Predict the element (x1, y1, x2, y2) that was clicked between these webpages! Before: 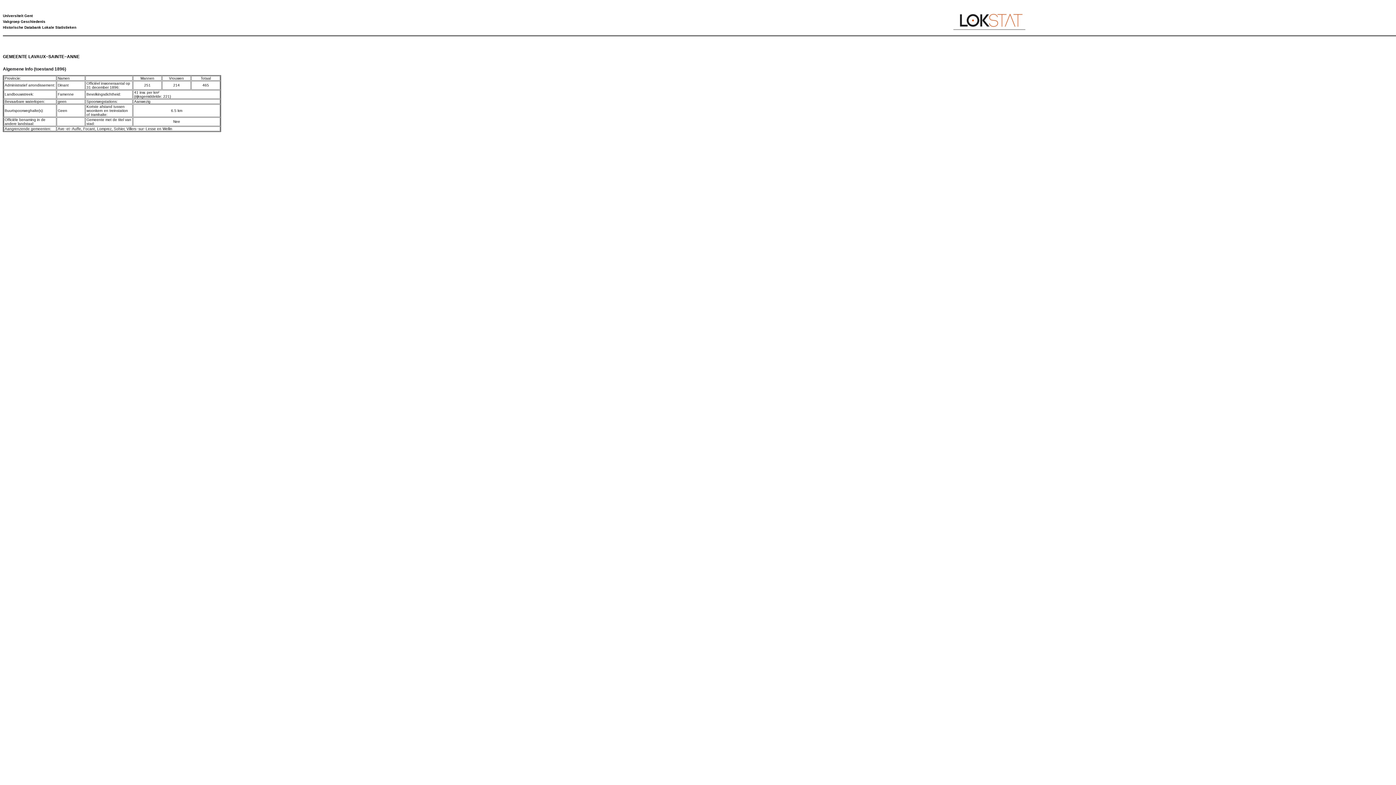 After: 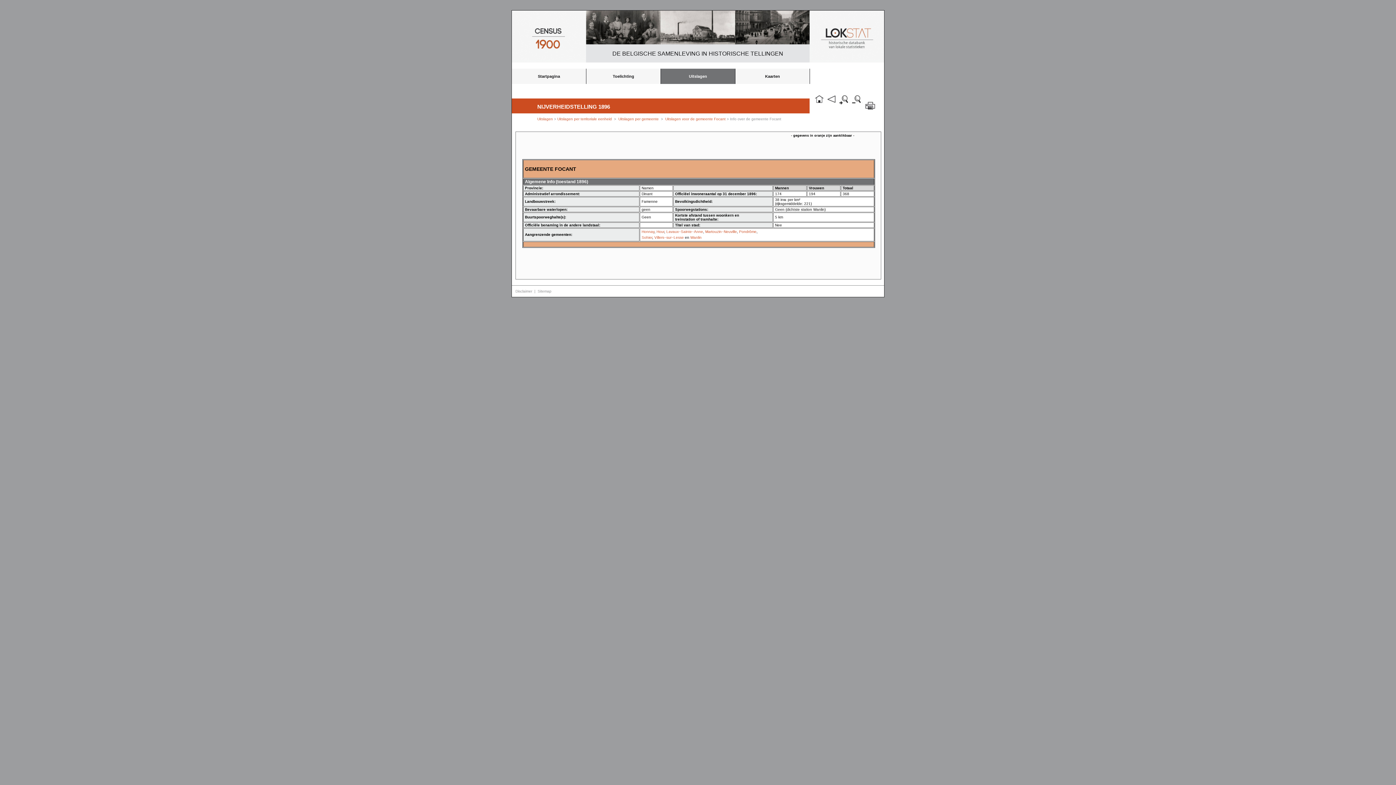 Action: label: Focant bbox: (83, 126, 94, 130)